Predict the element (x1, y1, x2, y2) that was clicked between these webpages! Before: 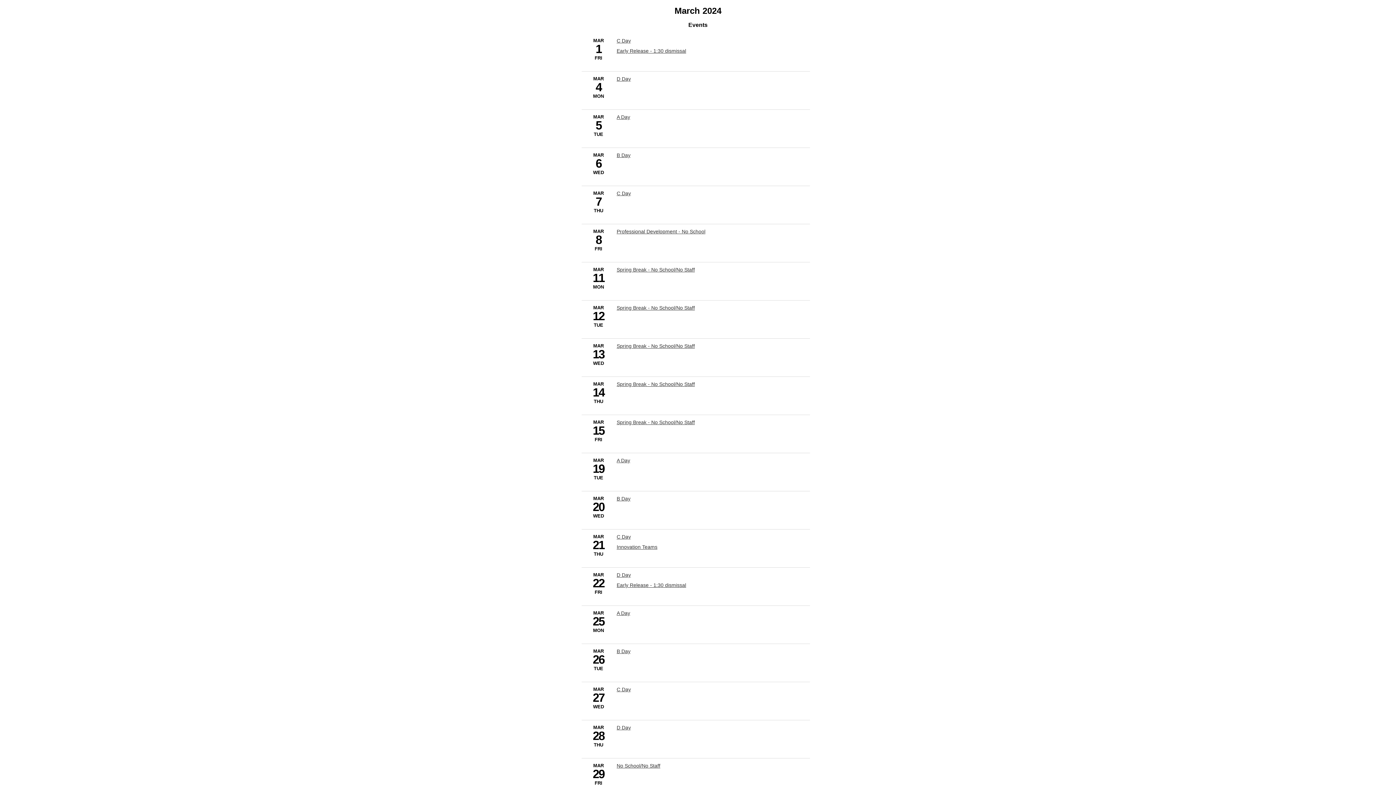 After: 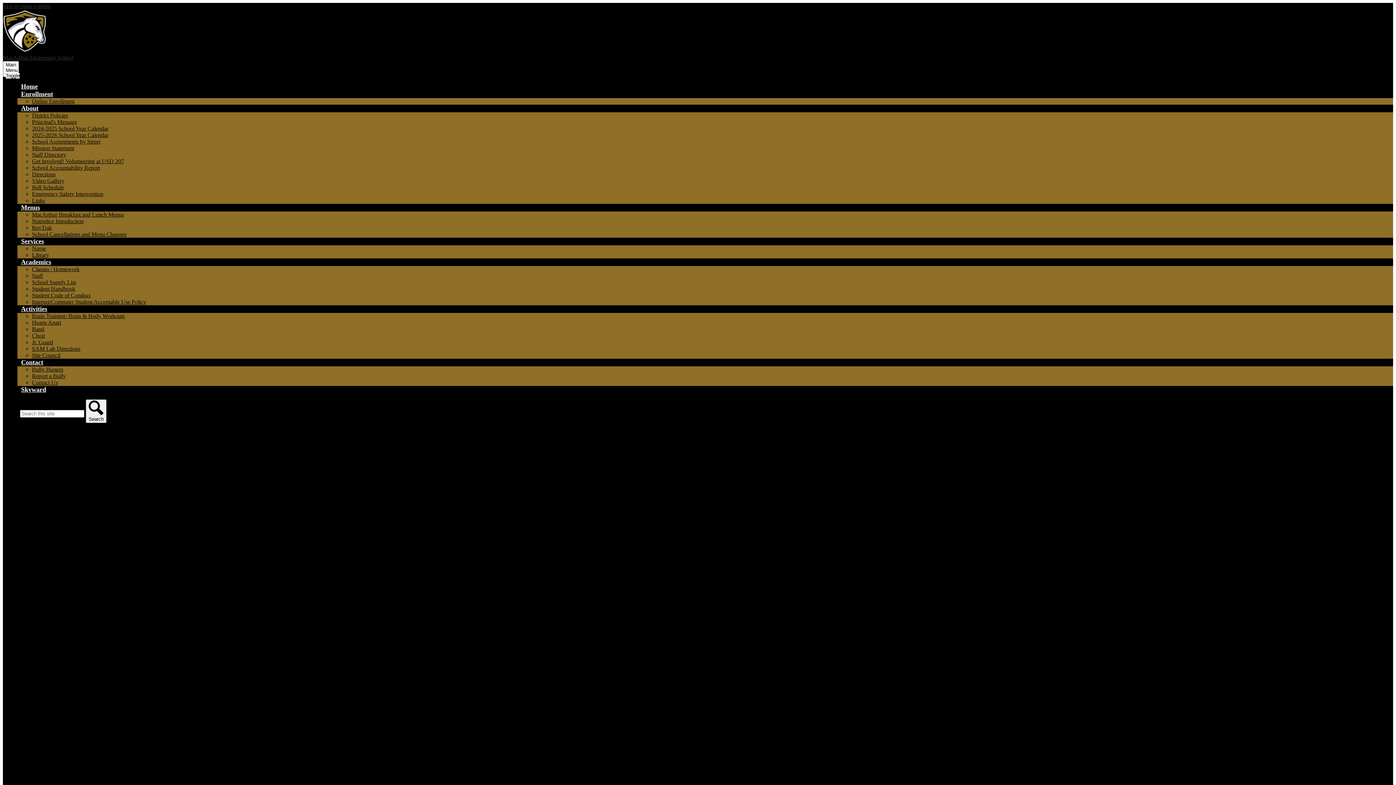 Action: label: 3/21/2024 - Innovation Teams bbox: (616, 544, 657, 550)